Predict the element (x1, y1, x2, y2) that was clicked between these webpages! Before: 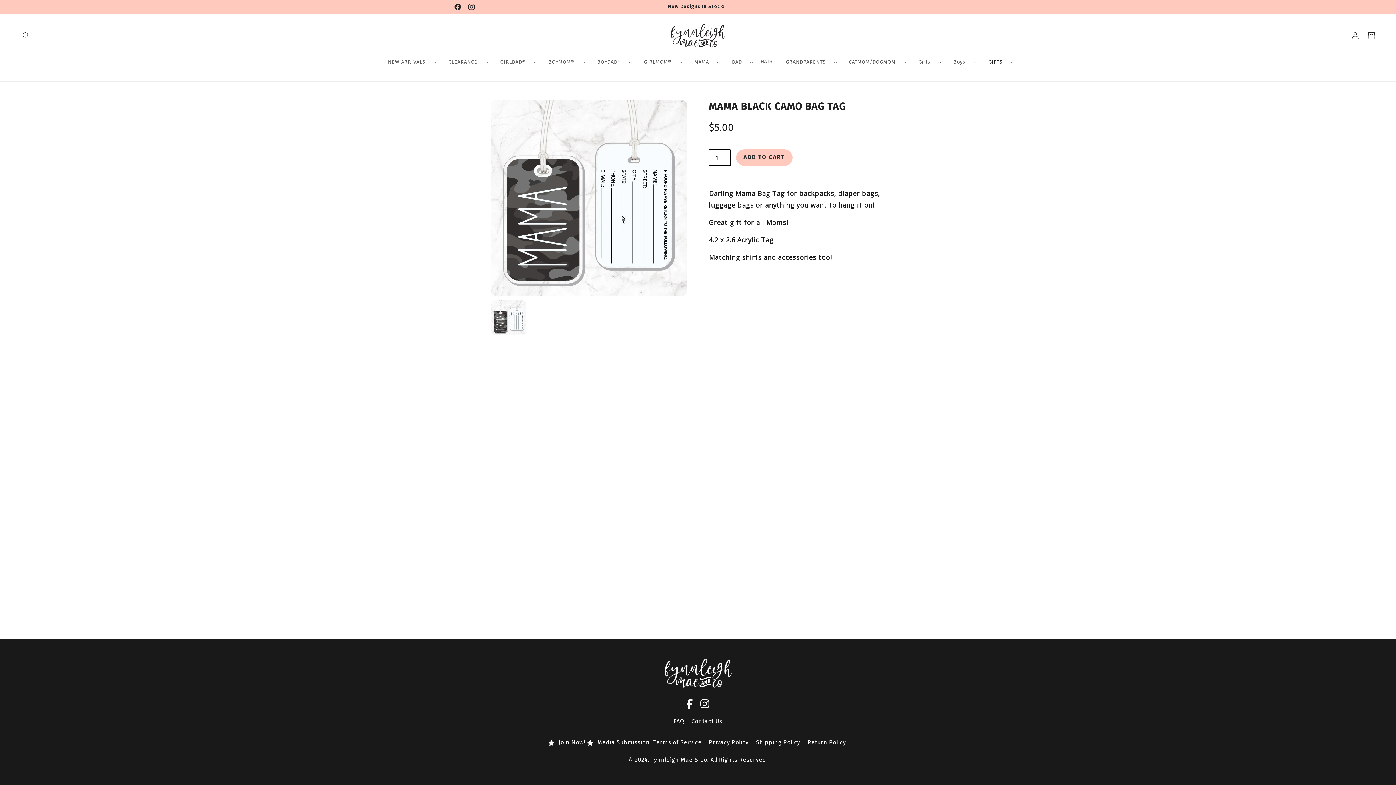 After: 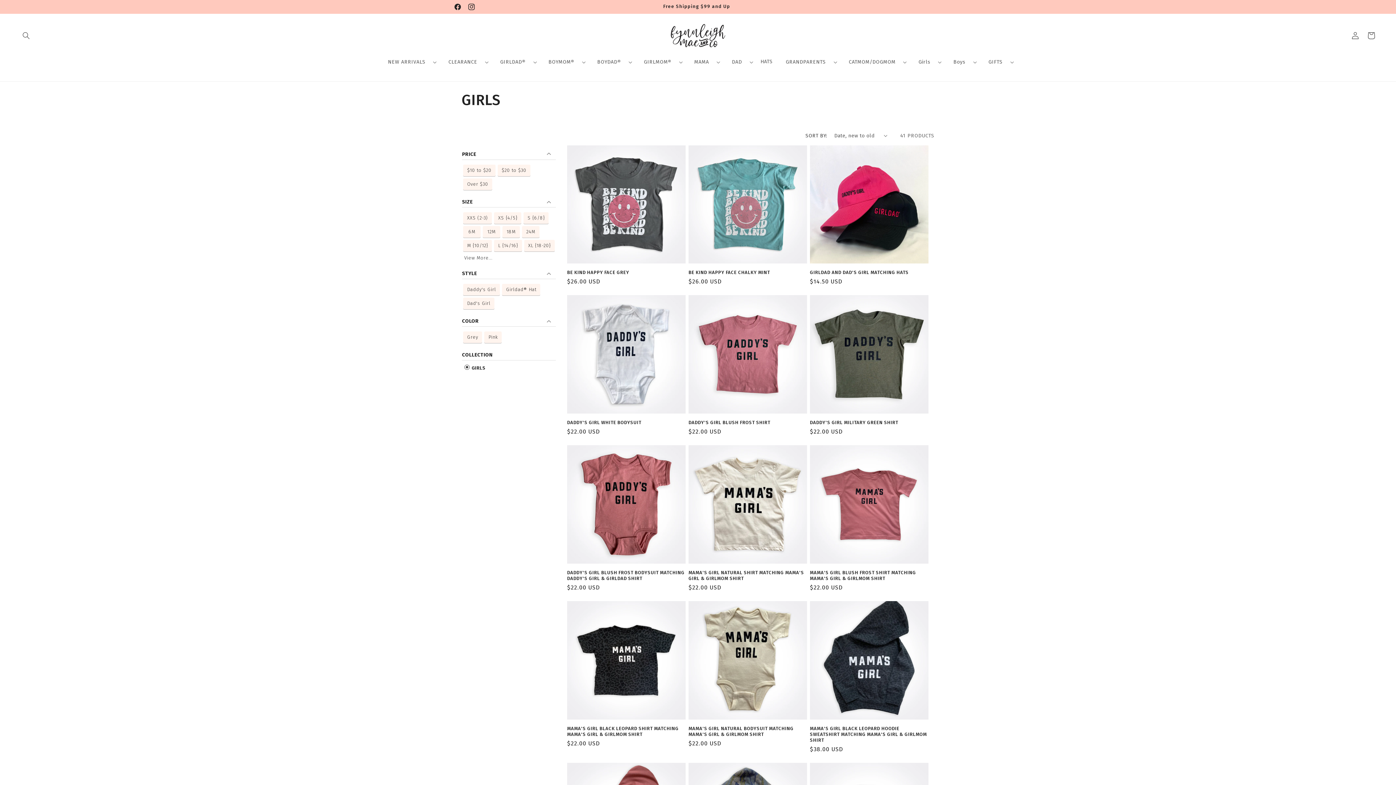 Action: bbox: (909, 50, 944, 74) label: Girls